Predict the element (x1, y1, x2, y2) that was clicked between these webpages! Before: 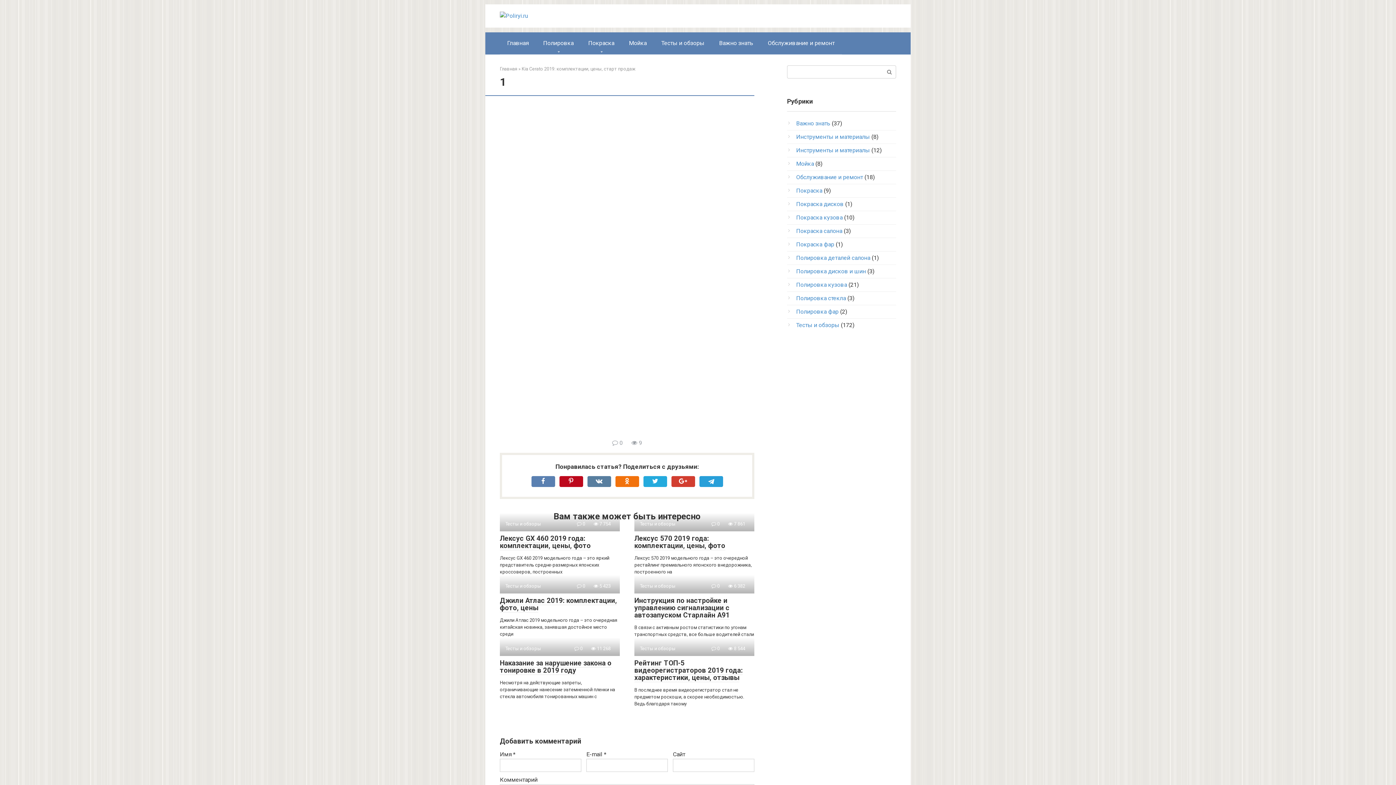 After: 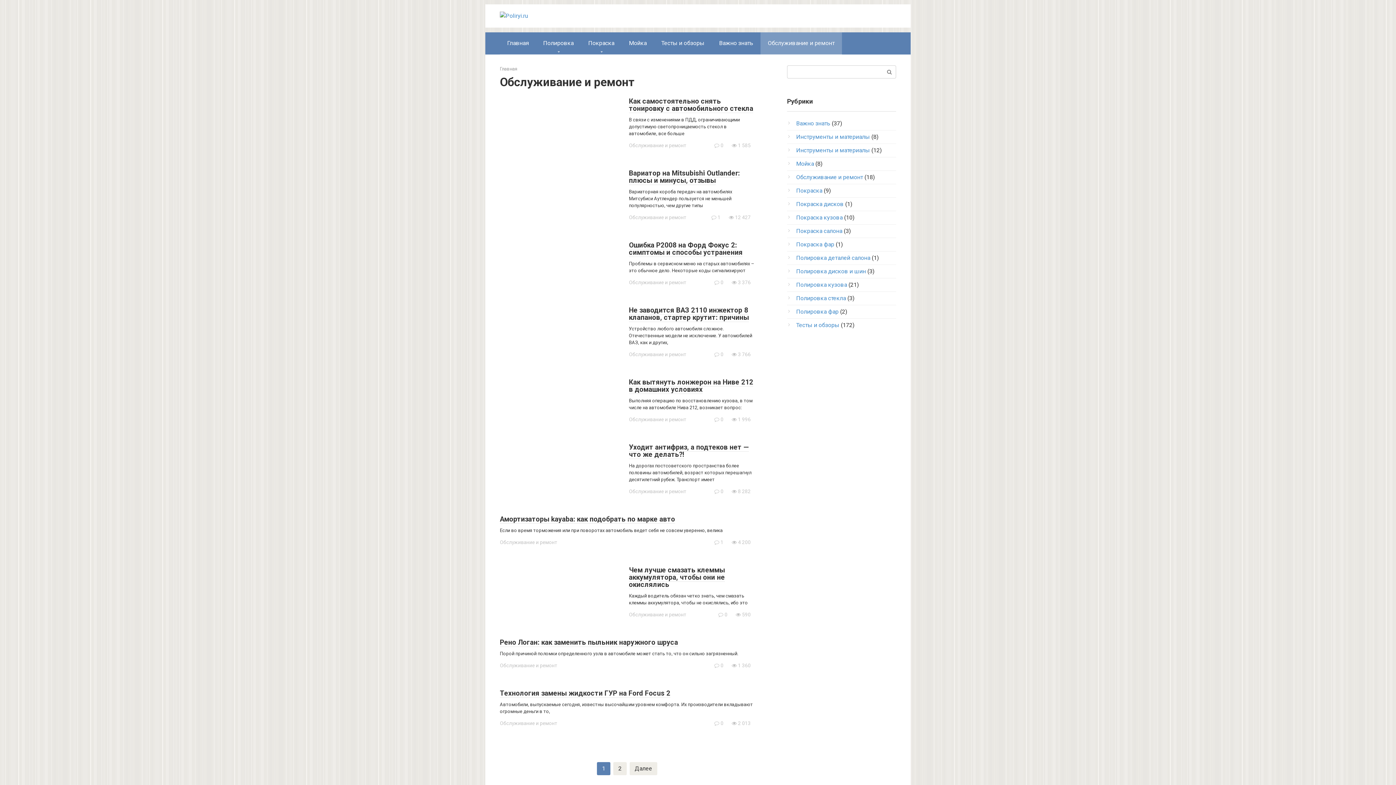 Action: label: Обслуживание и ремонт bbox: (796, 173, 863, 180)